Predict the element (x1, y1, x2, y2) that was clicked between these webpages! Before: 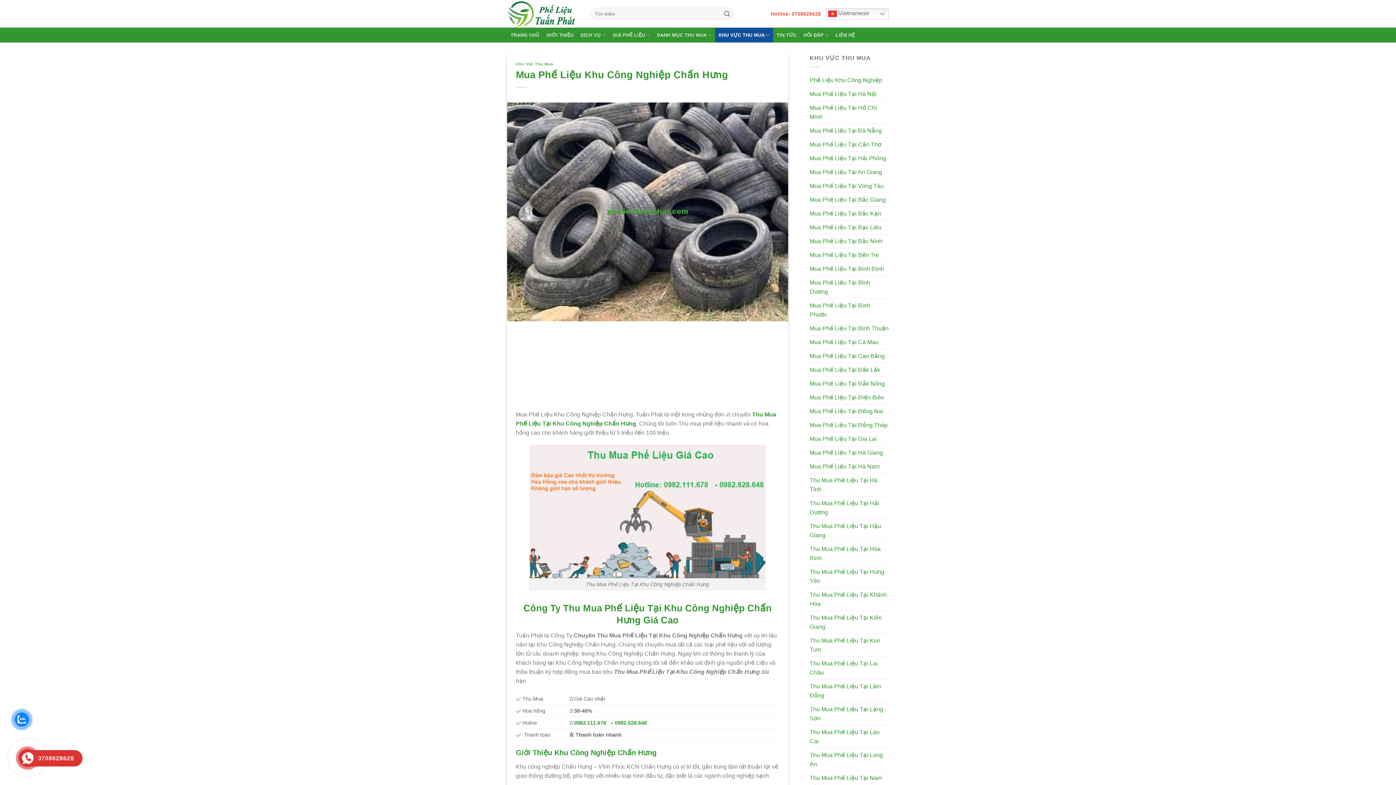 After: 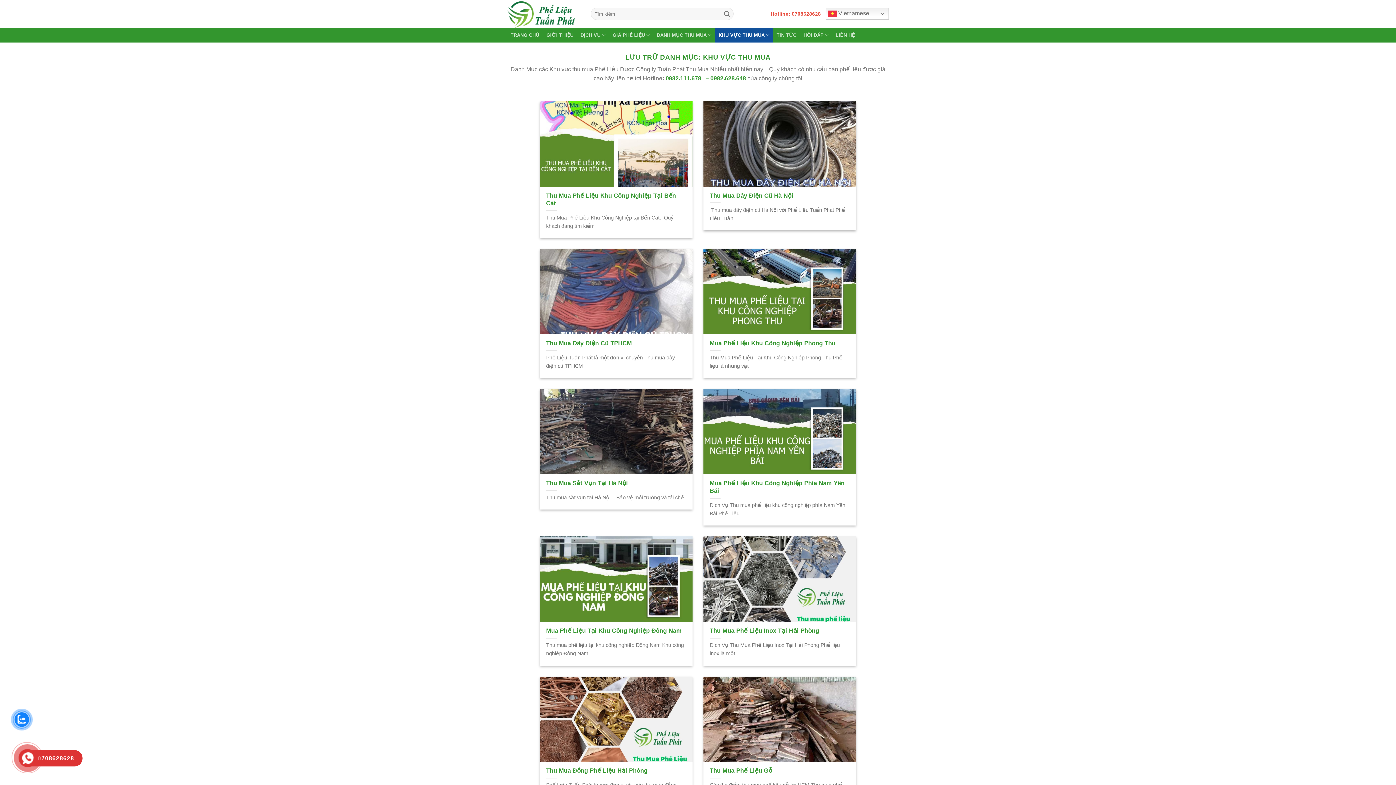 Action: bbox: (516, 61, 553, 66) label: Khu Vực Thu Mua